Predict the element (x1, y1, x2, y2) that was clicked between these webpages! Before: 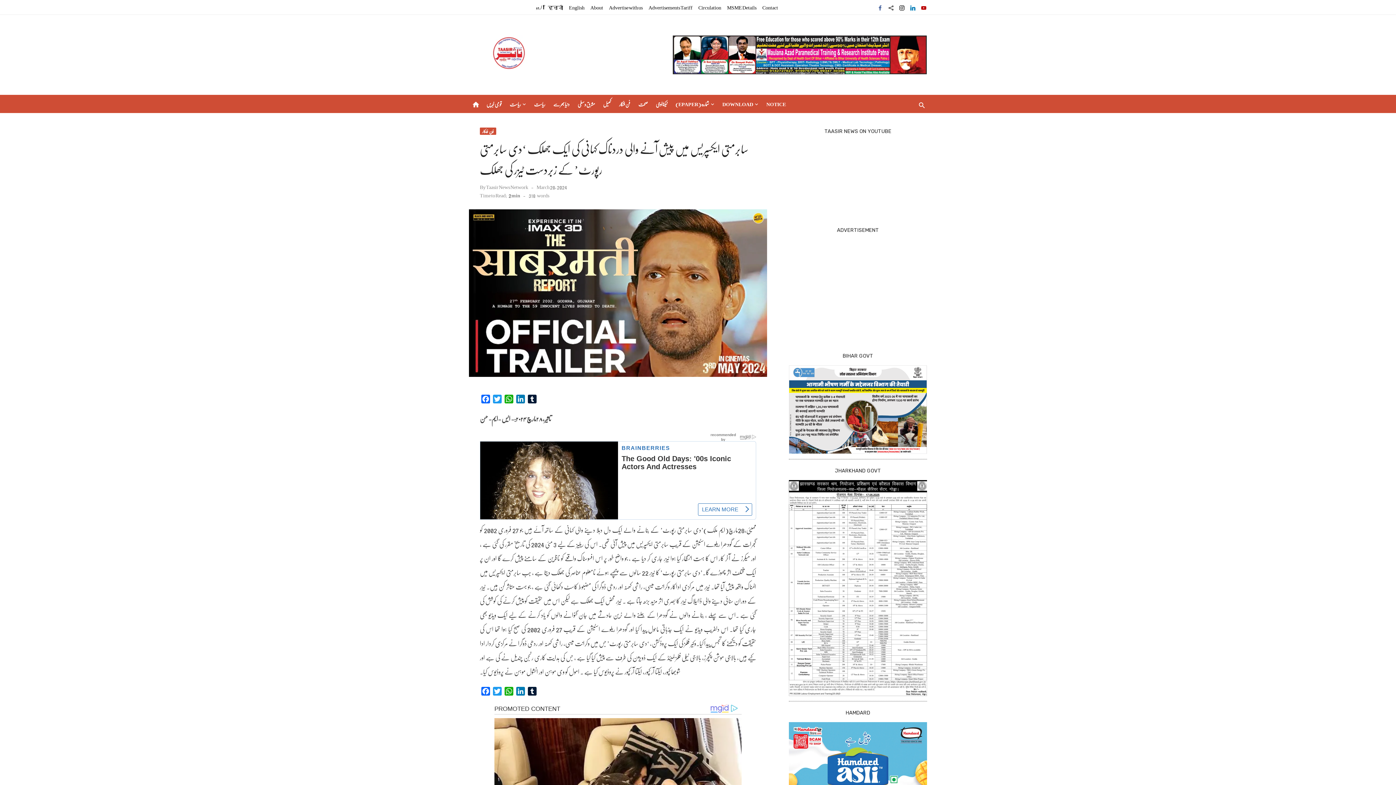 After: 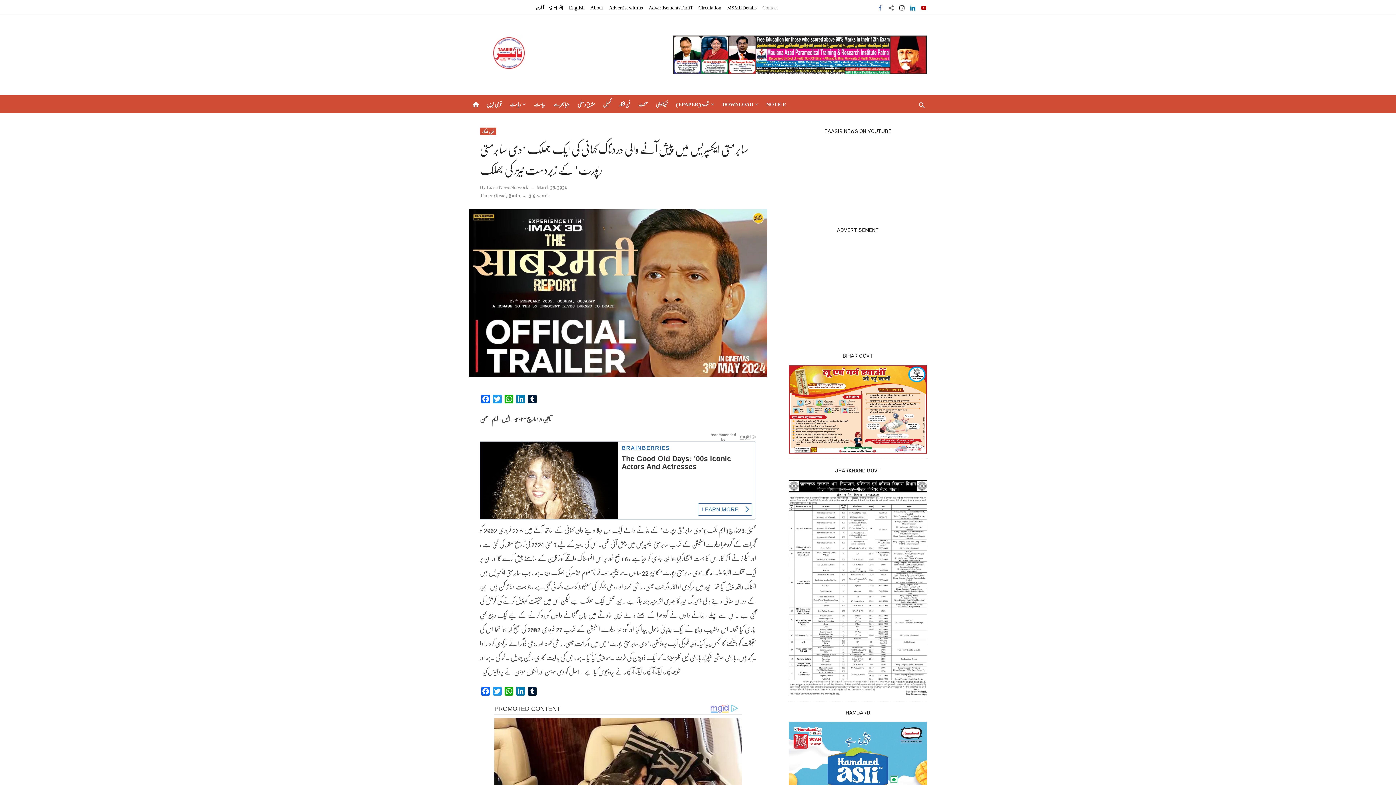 Action: bbox: (761, 1, 778, 12) label: Contact